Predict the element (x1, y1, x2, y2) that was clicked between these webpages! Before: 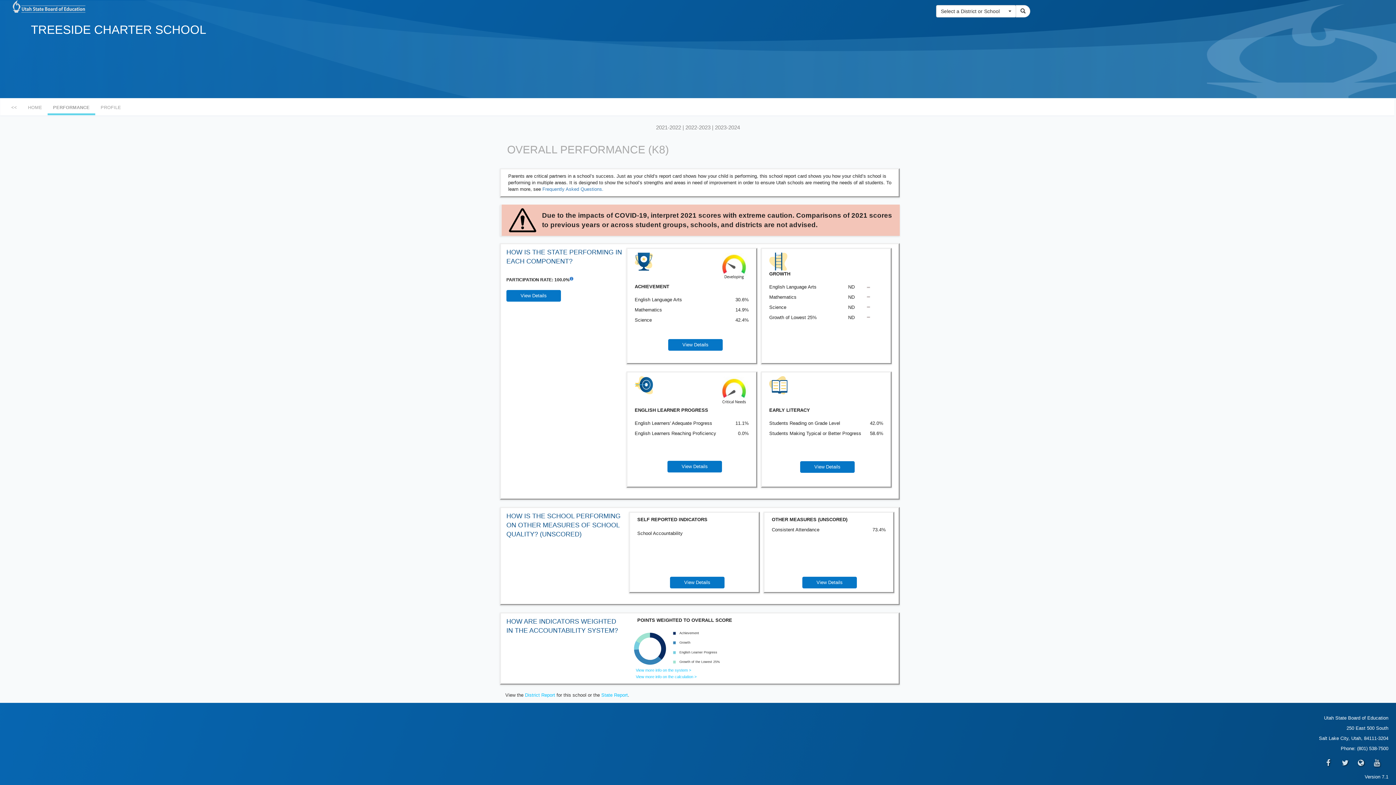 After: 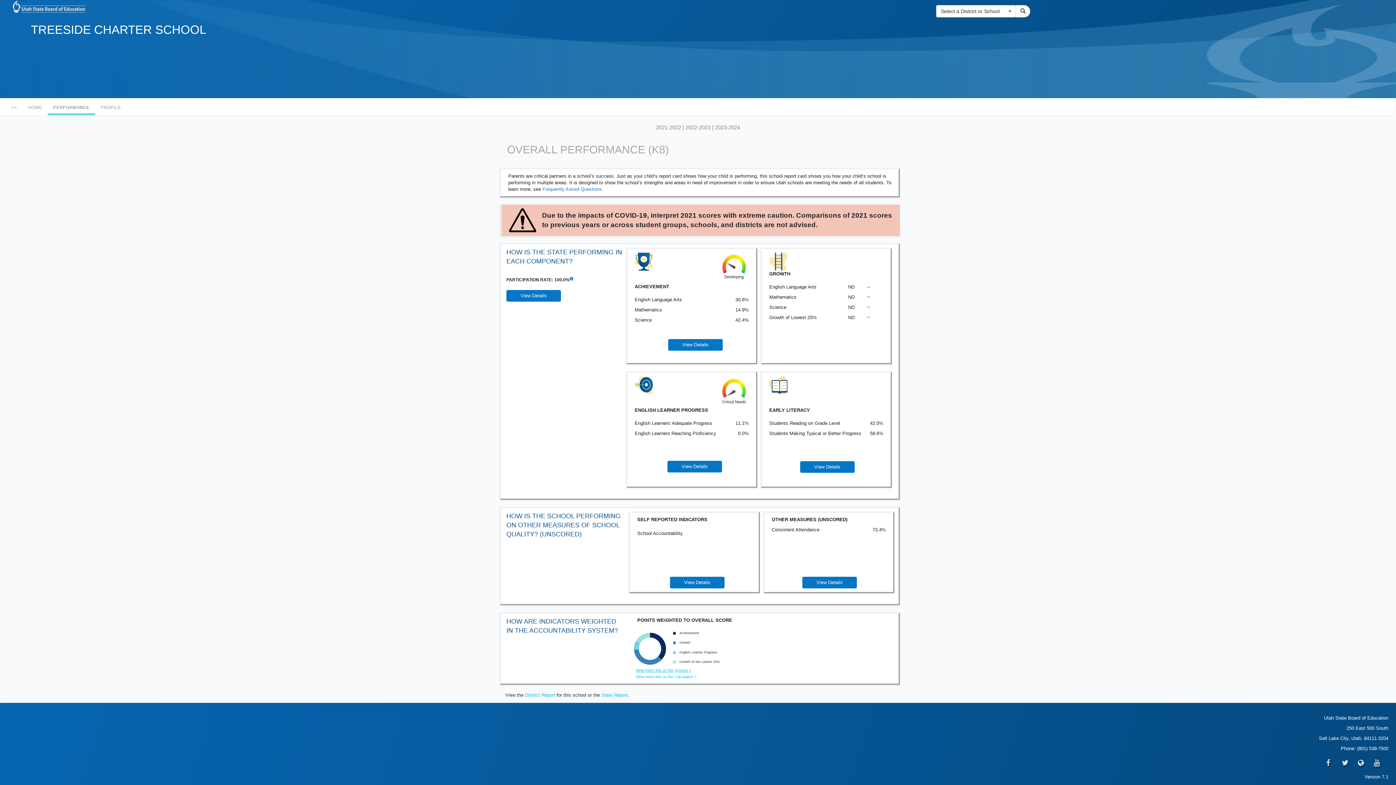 Action: bbox: (636, 668, 691, 672) label: View more info on the system >